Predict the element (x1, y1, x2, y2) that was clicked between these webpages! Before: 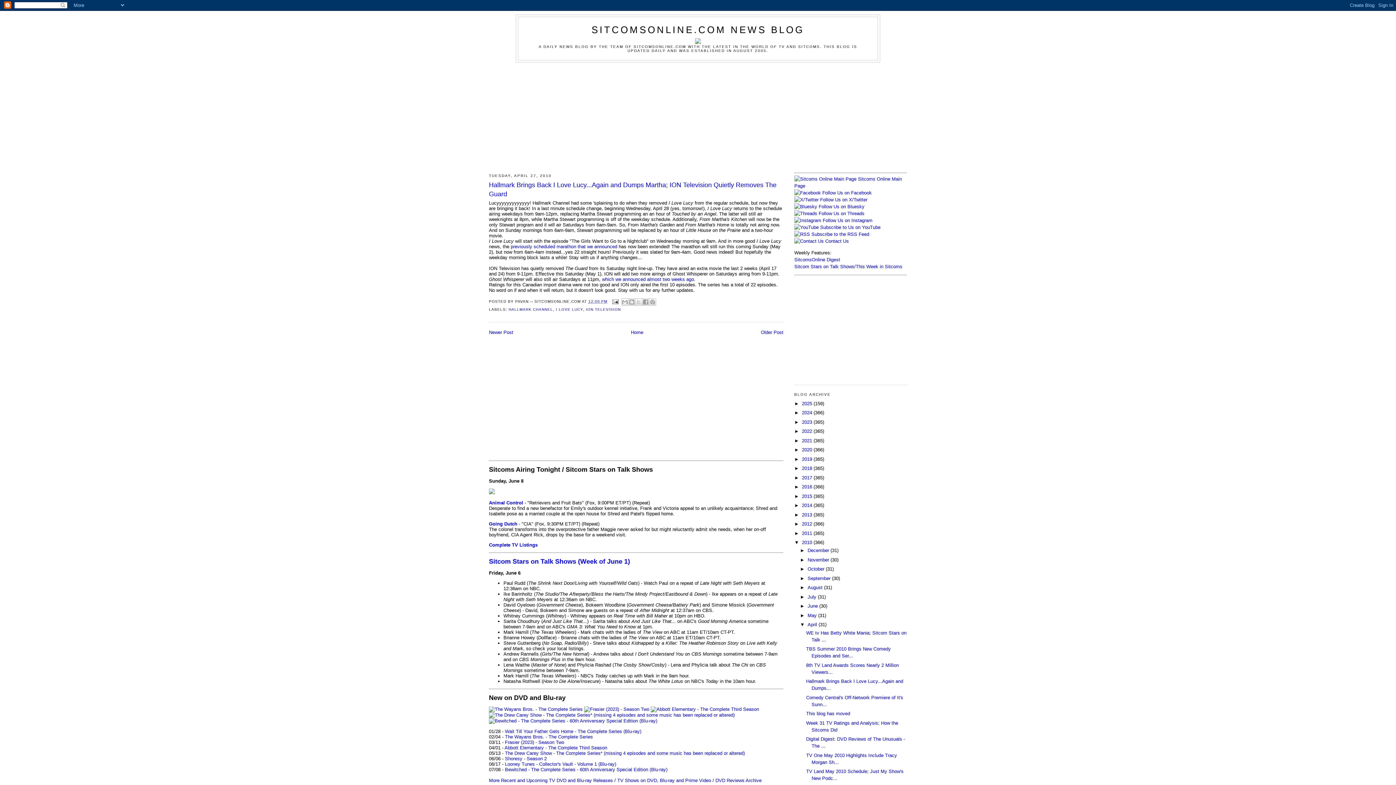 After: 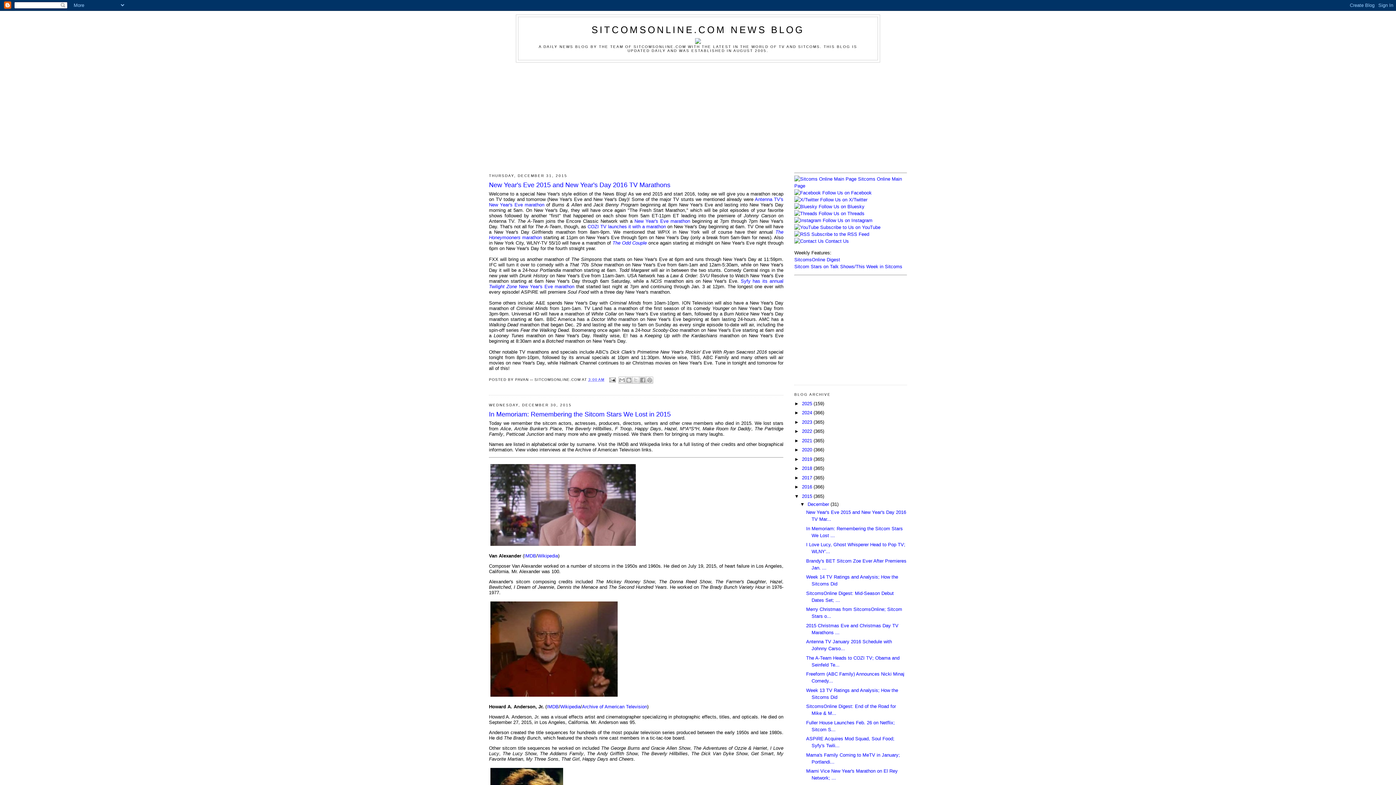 Action: bbox: (802, 493, 813, 499) label: 2015 